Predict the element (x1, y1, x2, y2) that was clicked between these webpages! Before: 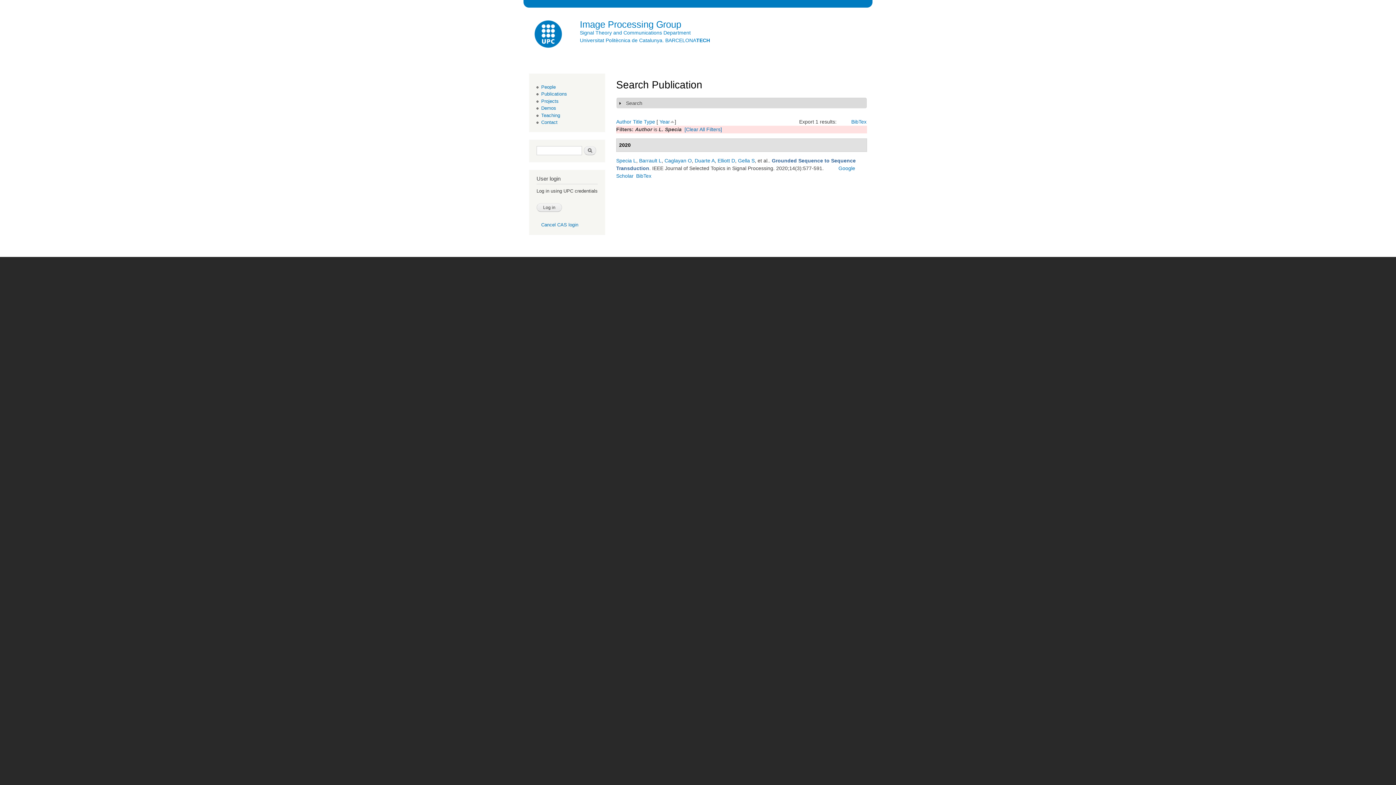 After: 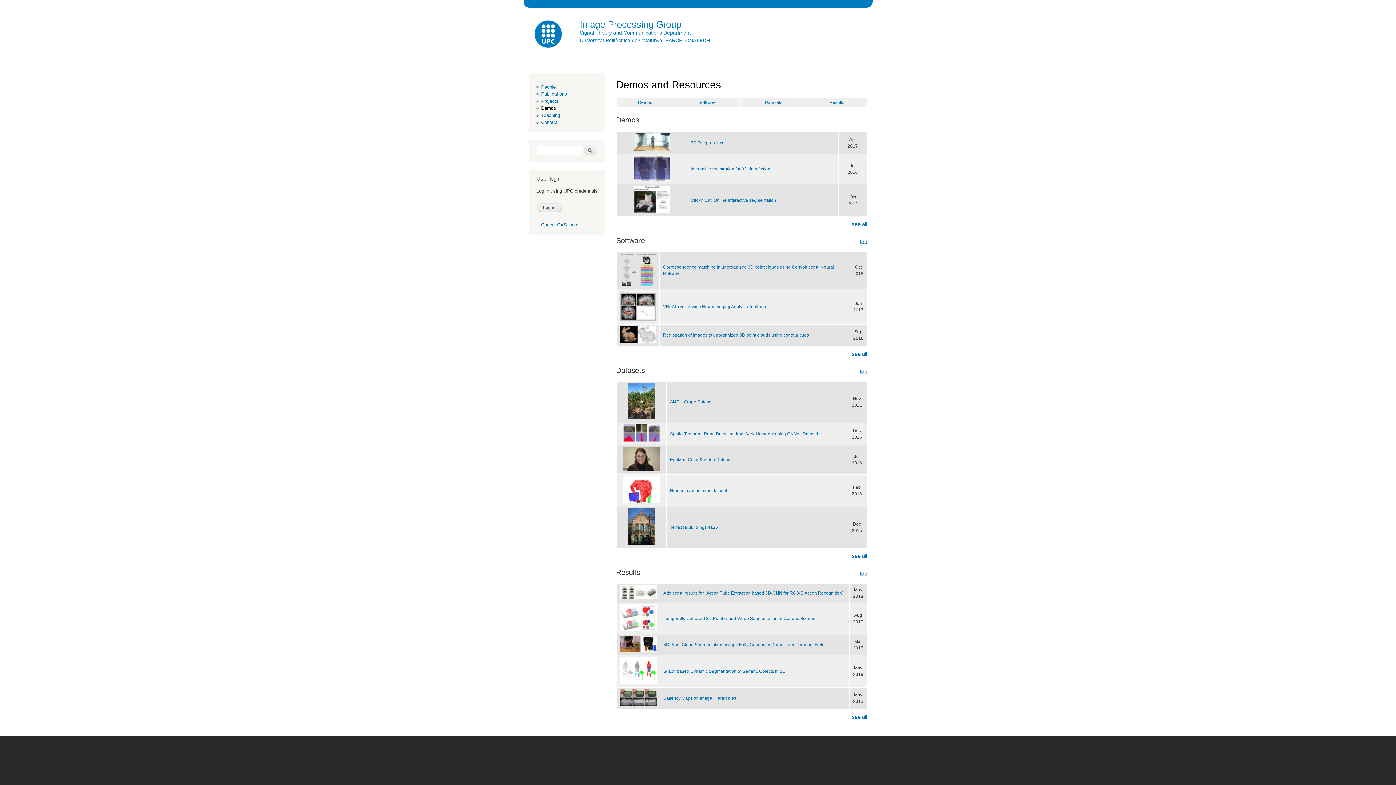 Action: bbox: (541, 105, 556, 110) label: Demos